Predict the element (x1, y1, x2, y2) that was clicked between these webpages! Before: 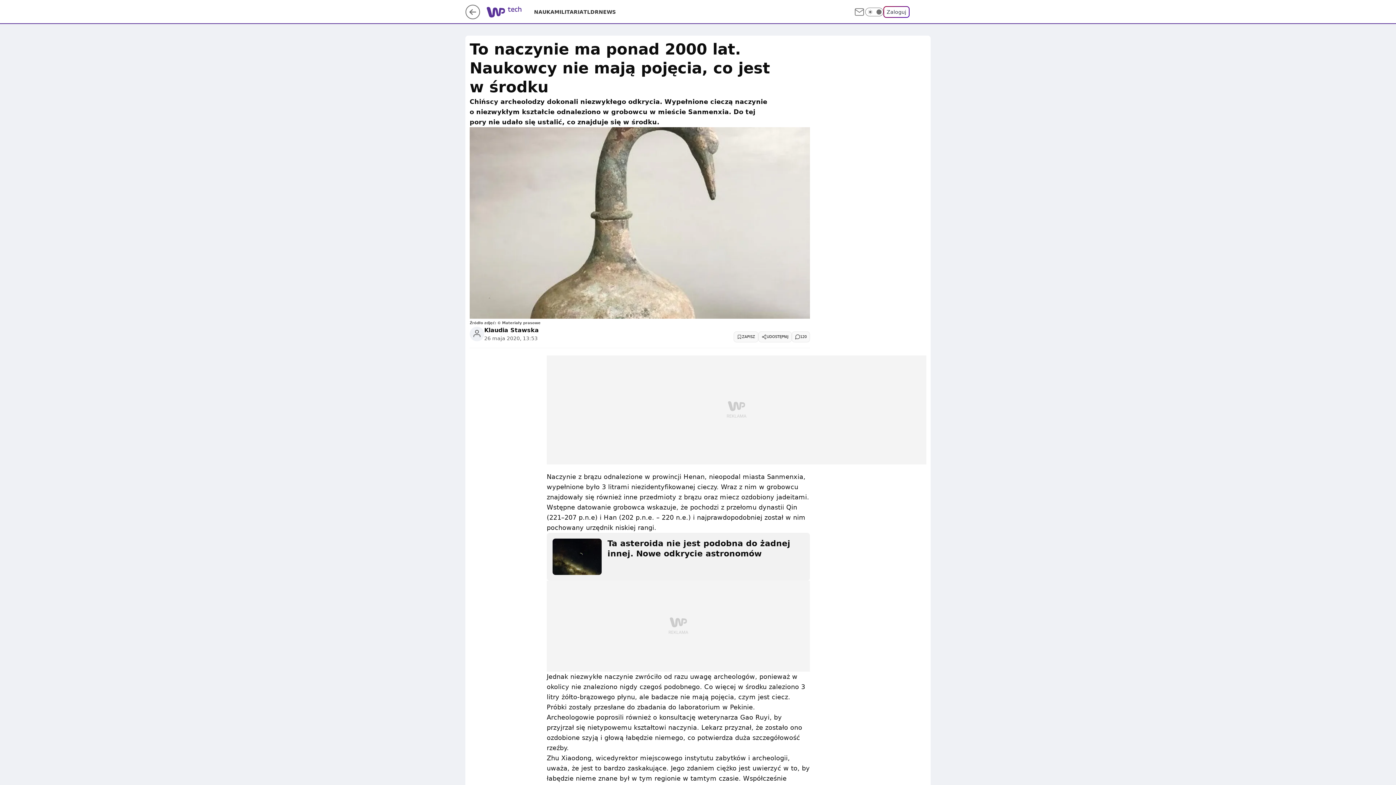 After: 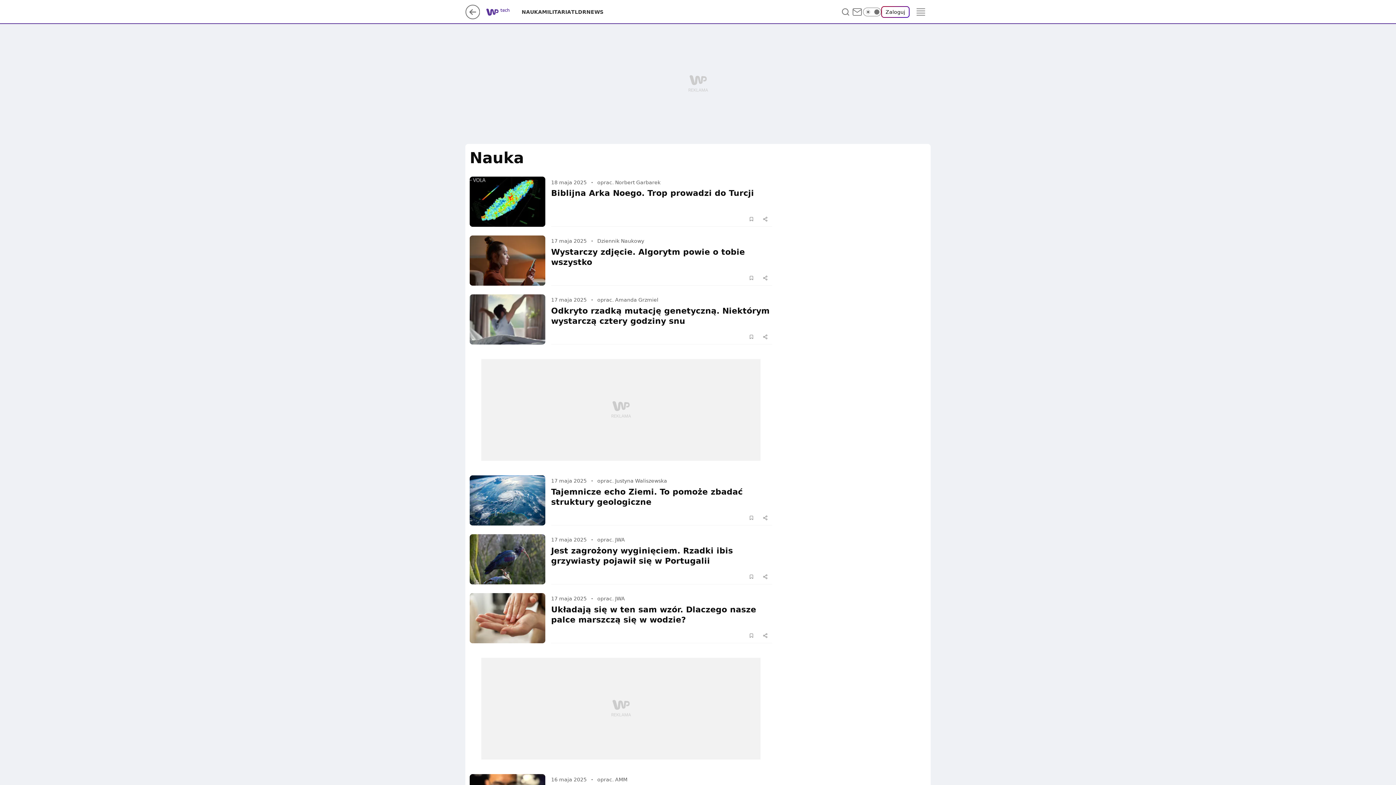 Action: bbox: (534, 8, 554, 15) label: NAUKA